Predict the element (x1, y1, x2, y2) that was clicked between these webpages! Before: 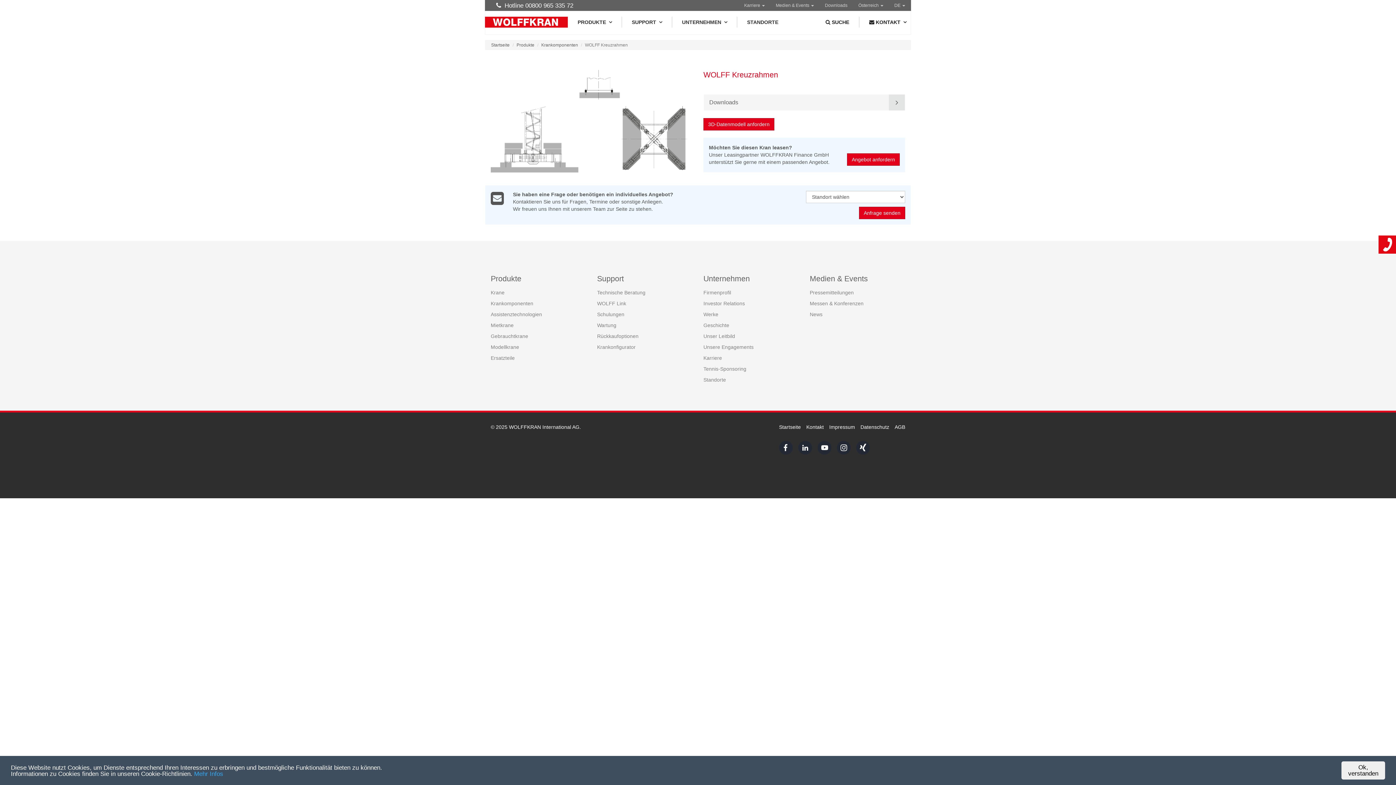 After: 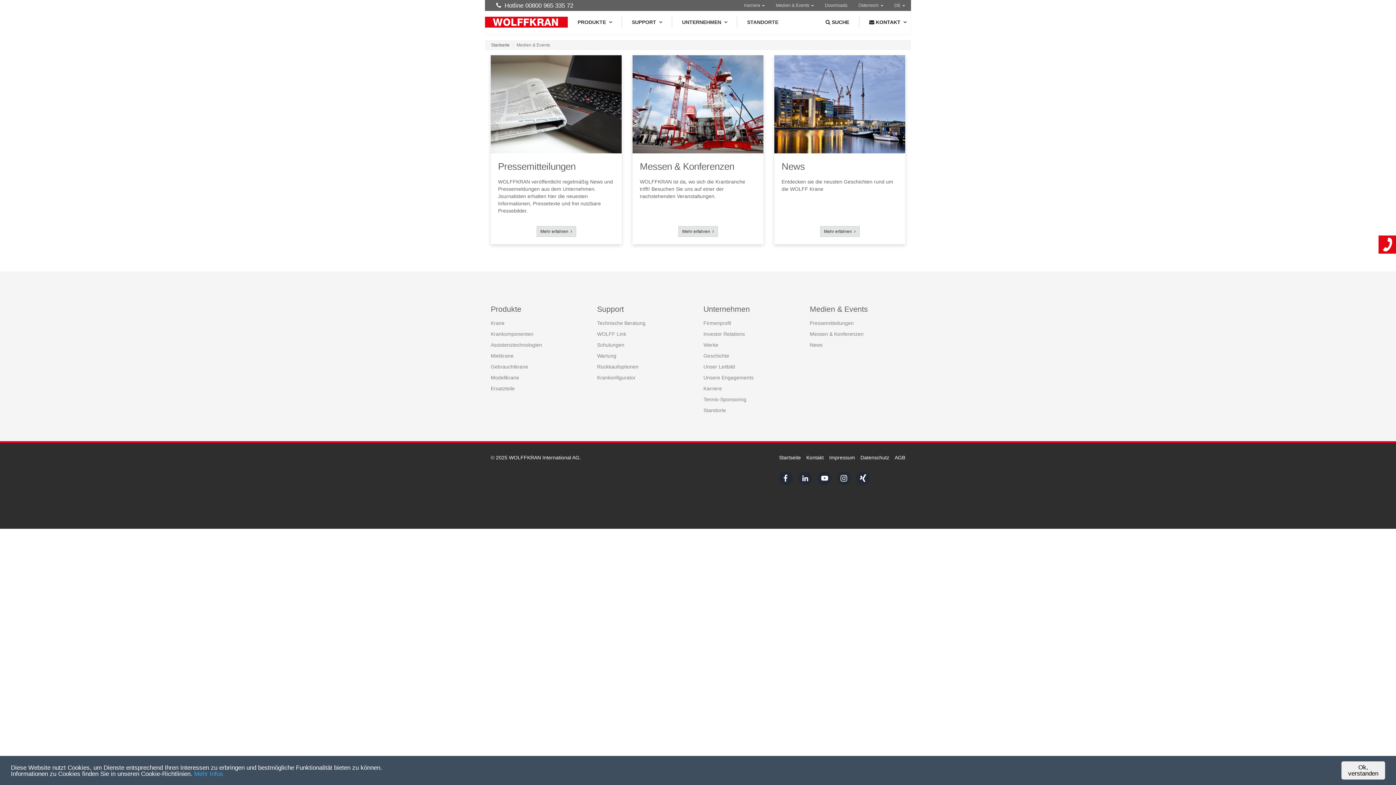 Action: label: Medien & Events bbox: (810, 274, 868, 282)